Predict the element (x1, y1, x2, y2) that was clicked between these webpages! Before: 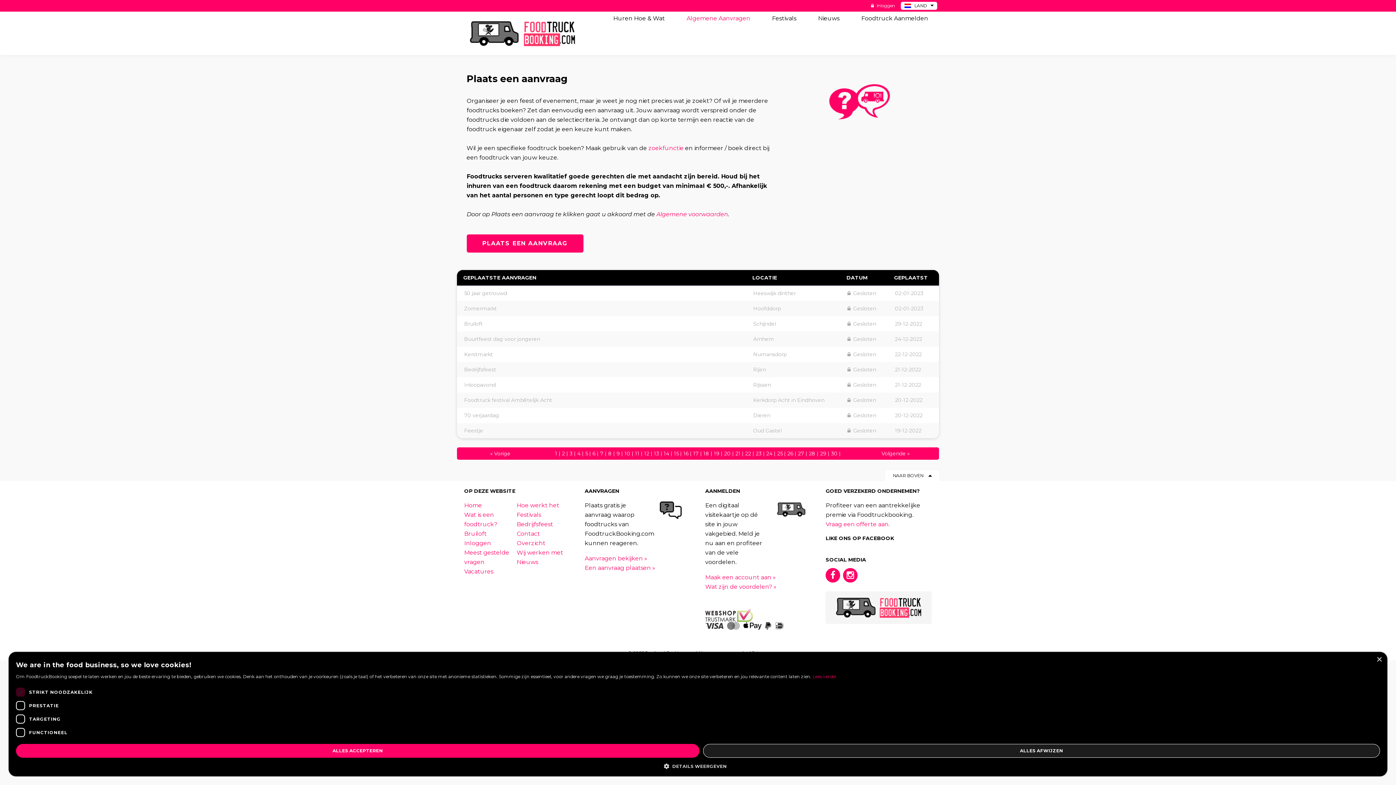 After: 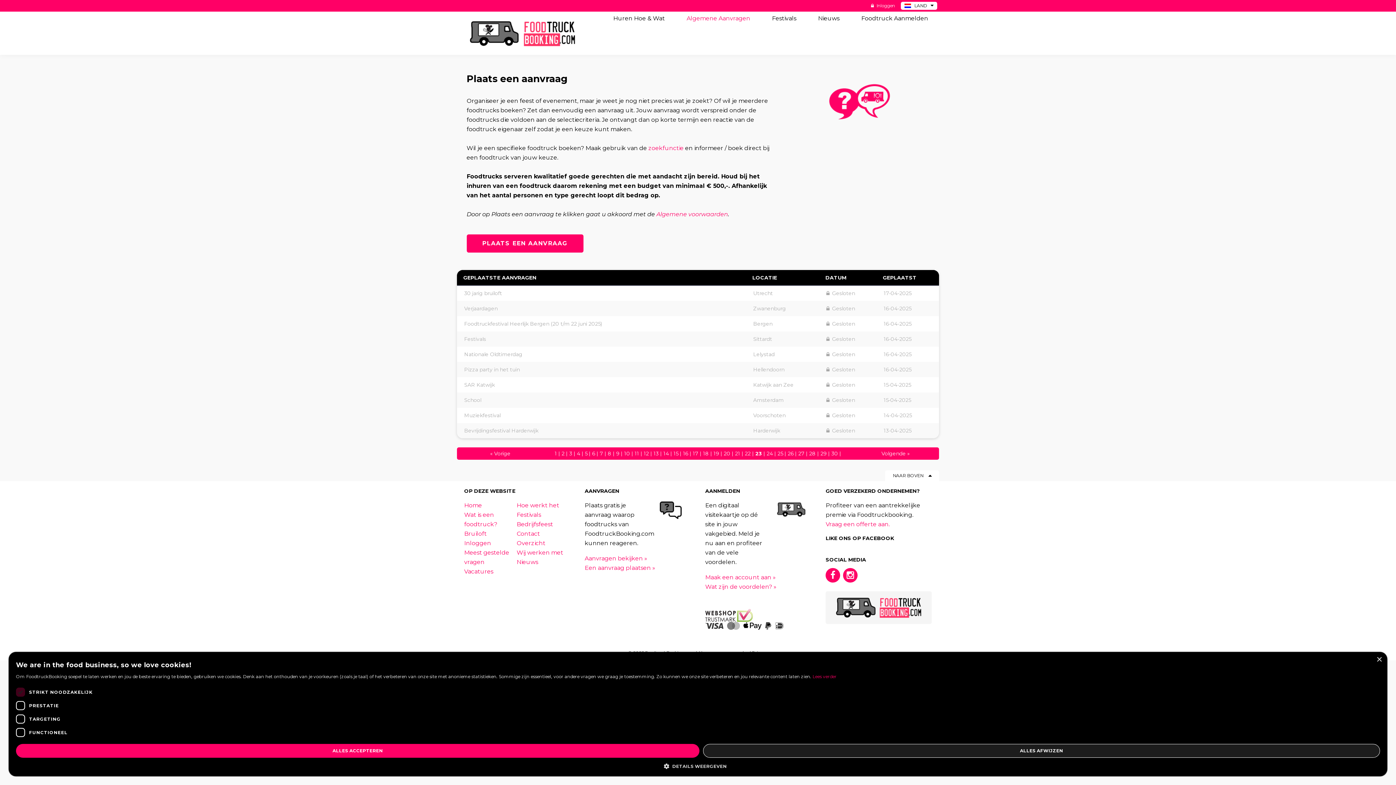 Action: bbox: (755, 450, 761, 457) label: 23